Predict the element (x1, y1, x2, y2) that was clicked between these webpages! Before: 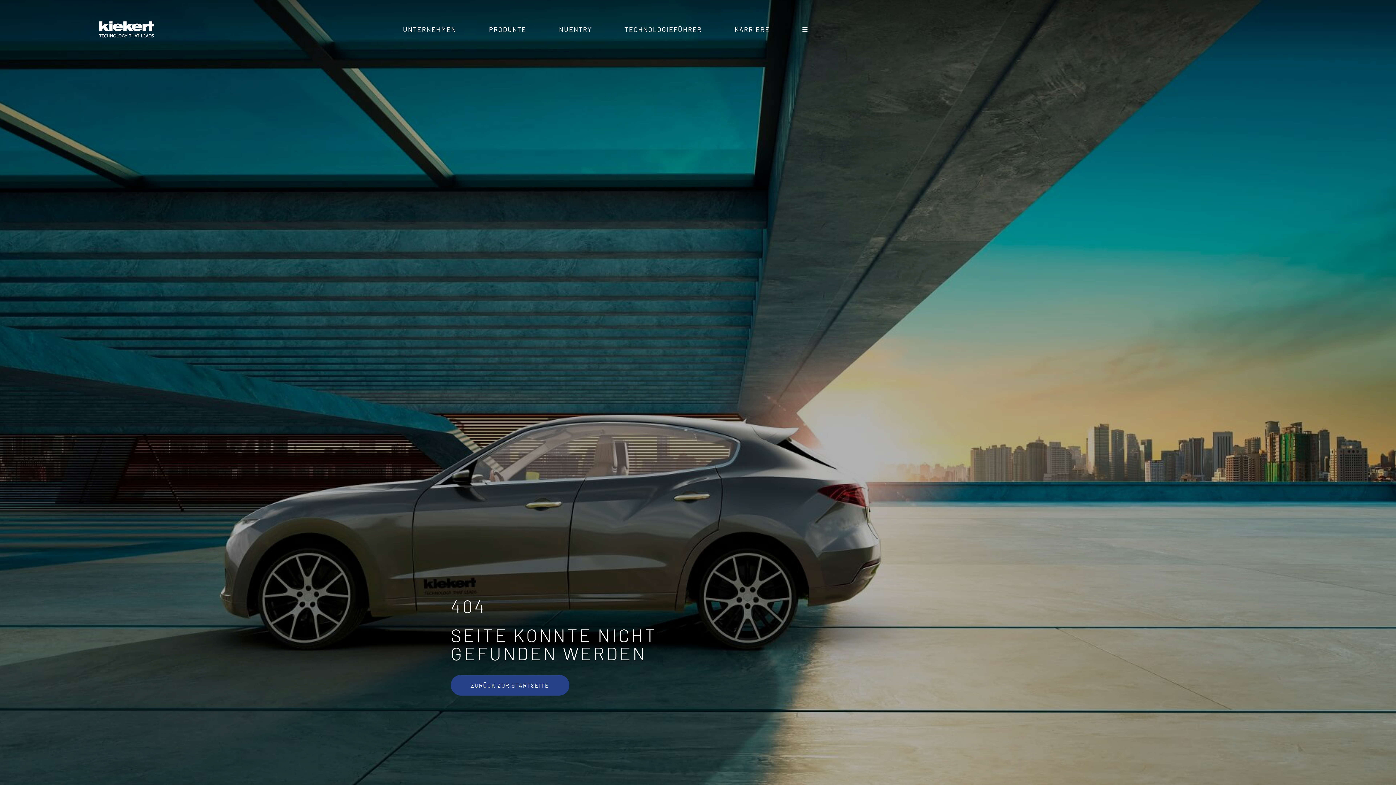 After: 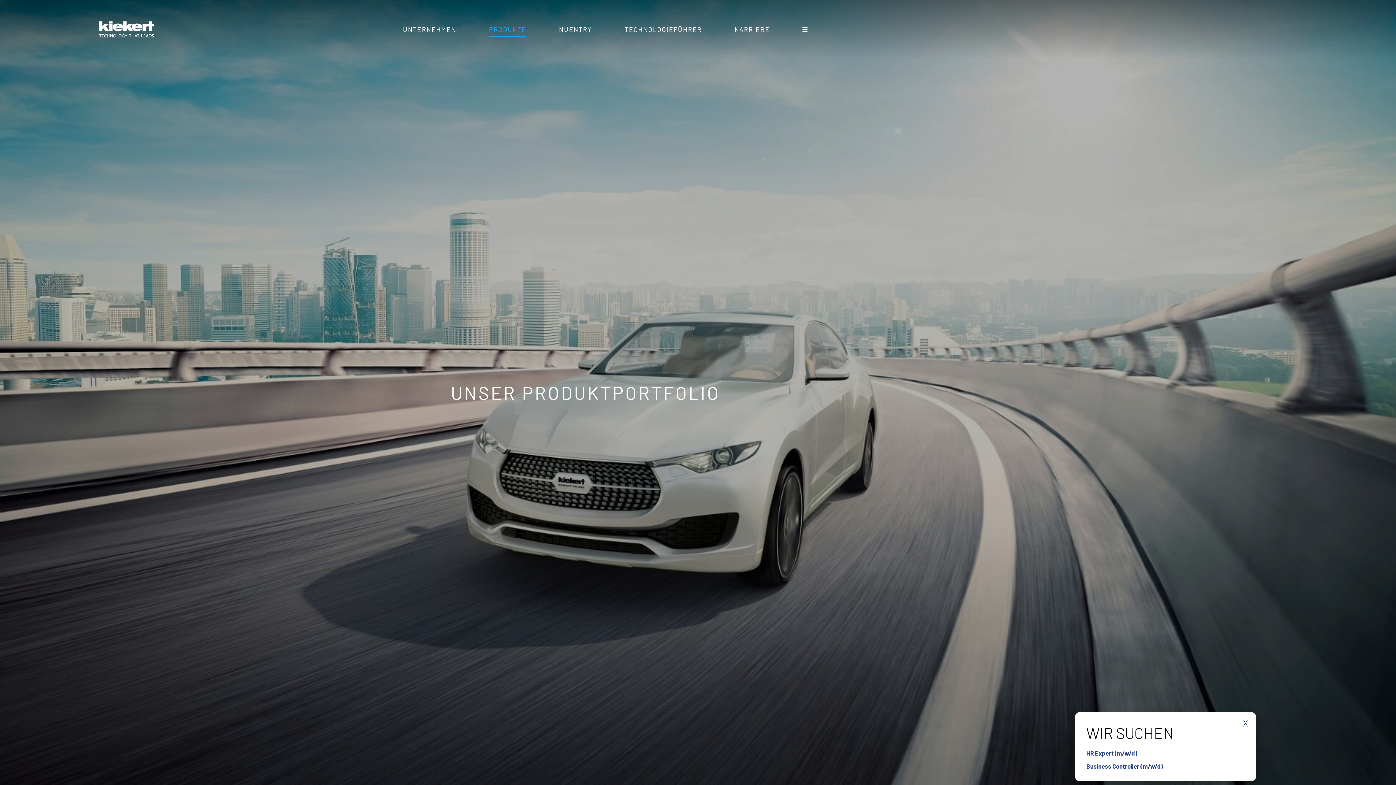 Action: bbox: (472, 16, 542, 42) label: PRODUKTE